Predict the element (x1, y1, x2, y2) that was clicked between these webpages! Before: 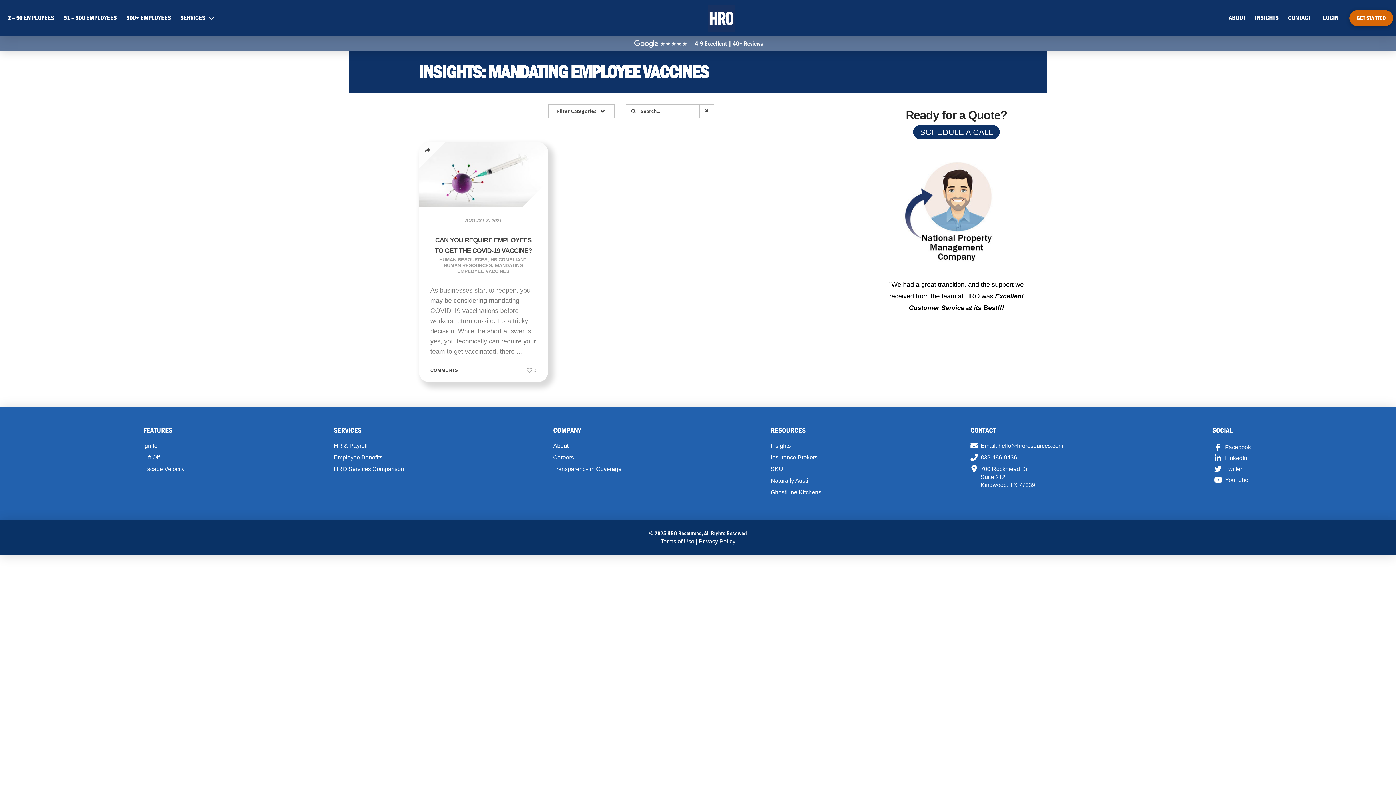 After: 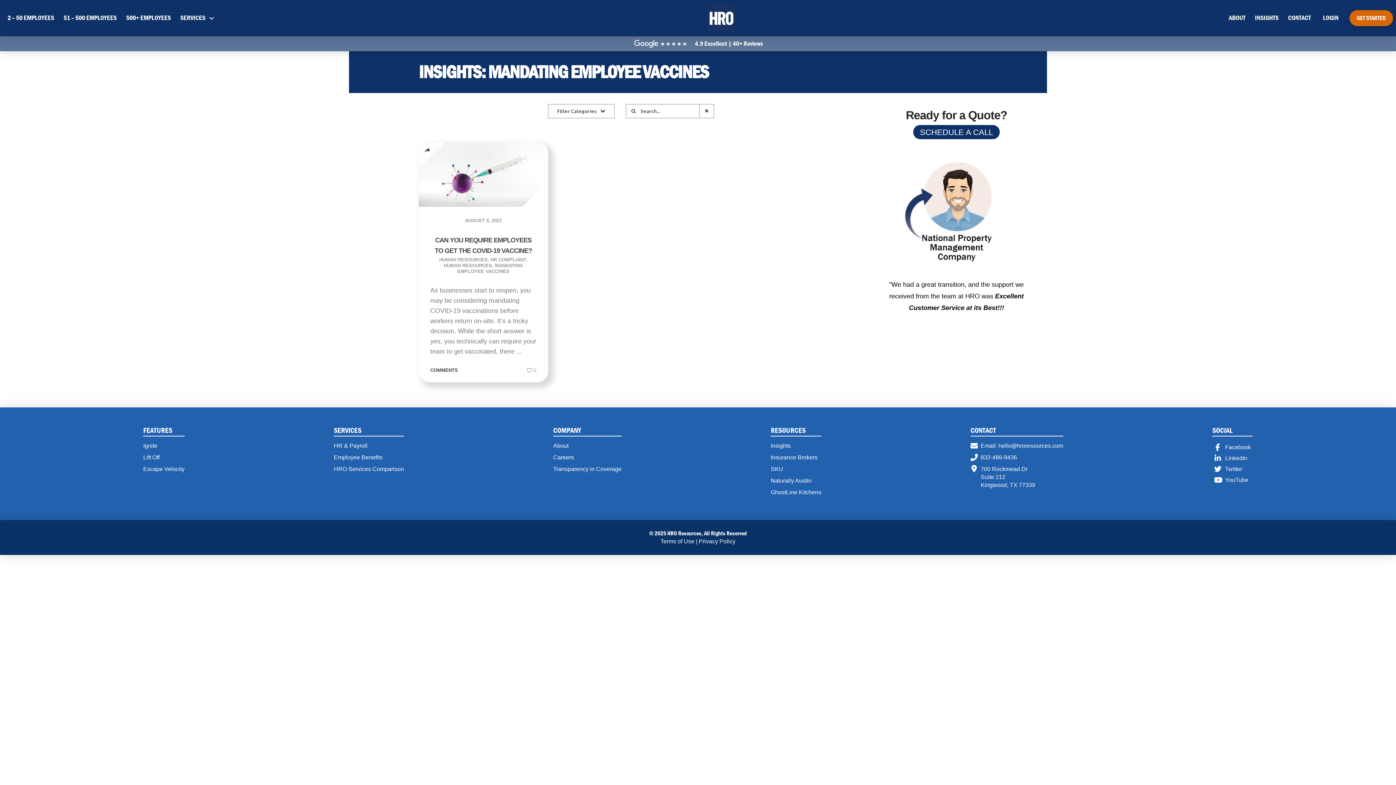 Action: label: Facebook bbox: (1212, 442, 1253, 452)